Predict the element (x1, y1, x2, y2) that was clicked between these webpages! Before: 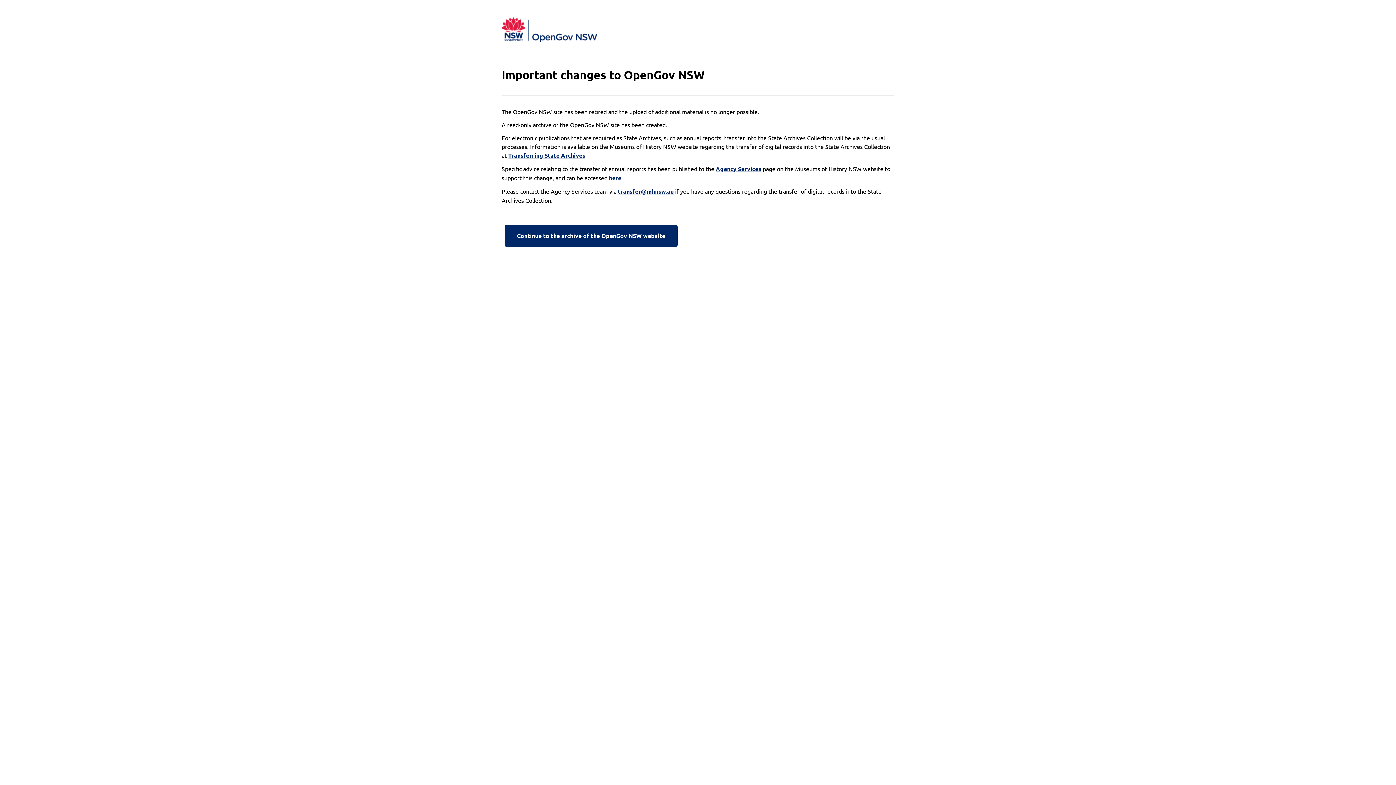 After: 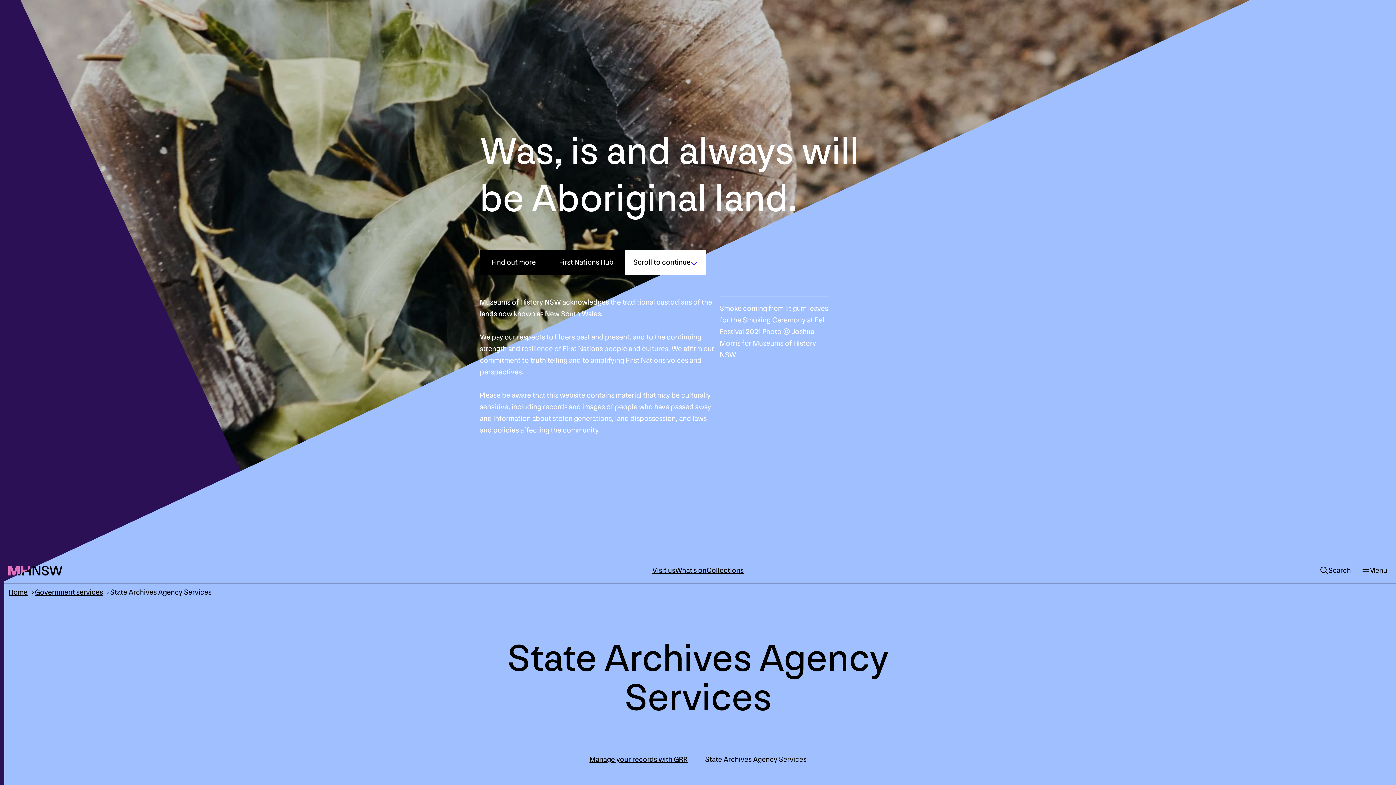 Action: label: Agency Services bbox: (716, 164, 761, 173)